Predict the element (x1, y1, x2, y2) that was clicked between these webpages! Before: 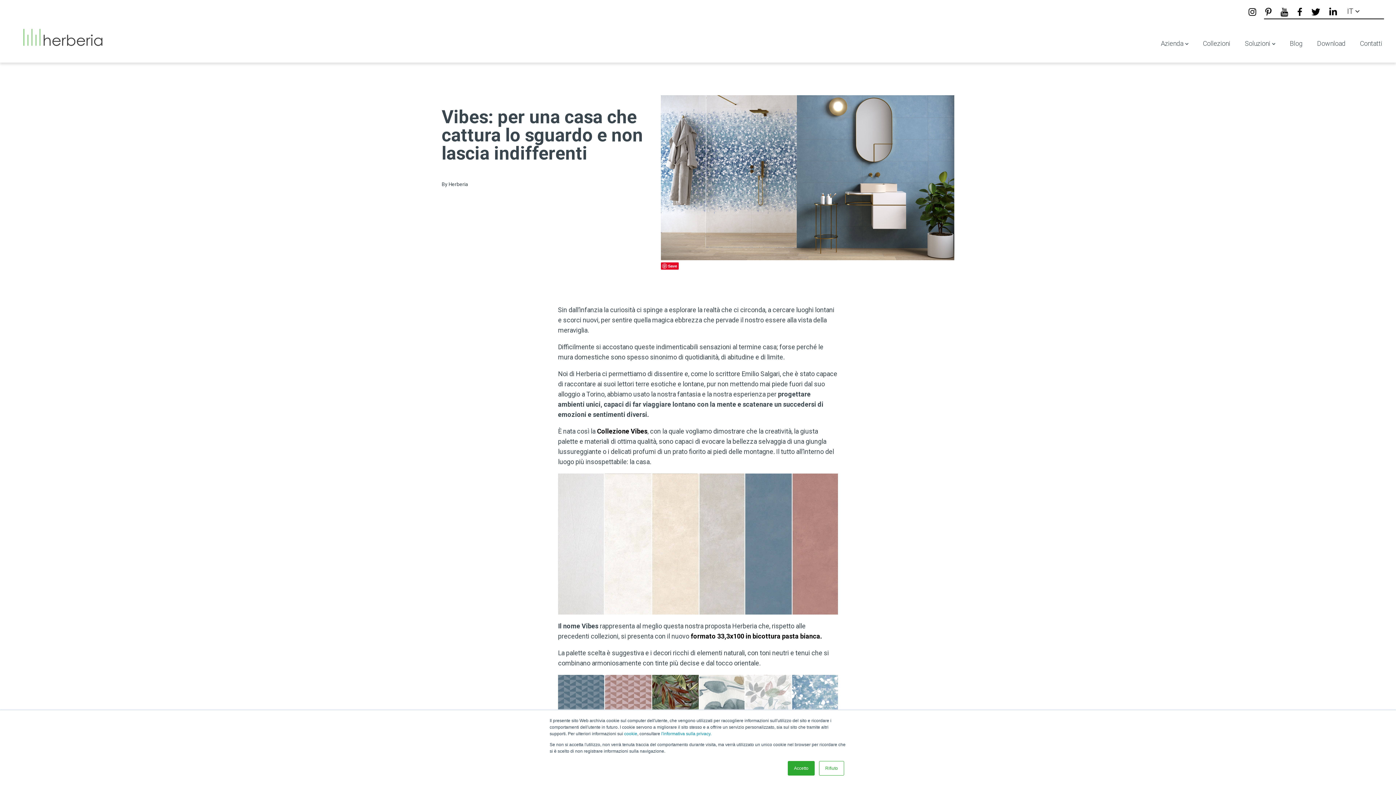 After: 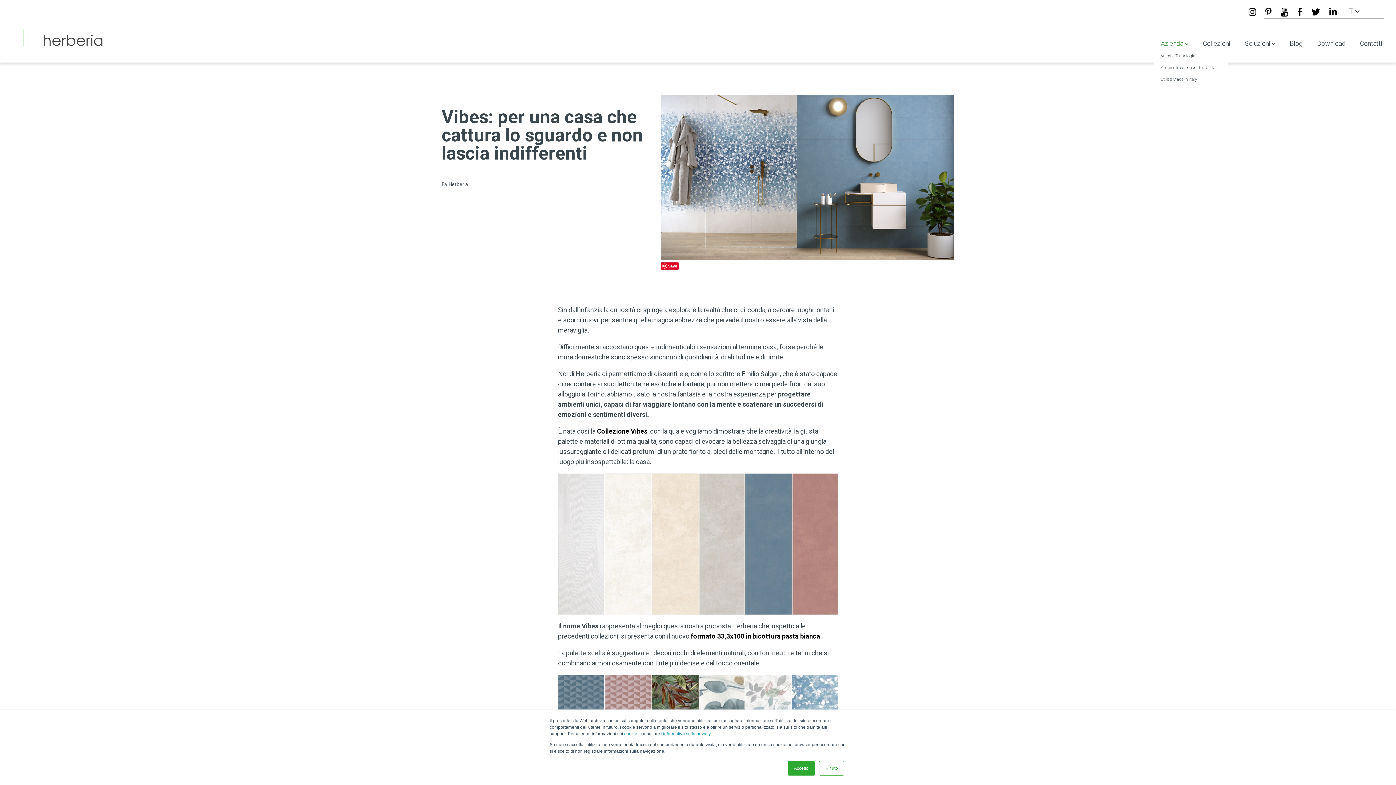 Action: label: Azienda bbox: (1153, 26, 1196, 51)